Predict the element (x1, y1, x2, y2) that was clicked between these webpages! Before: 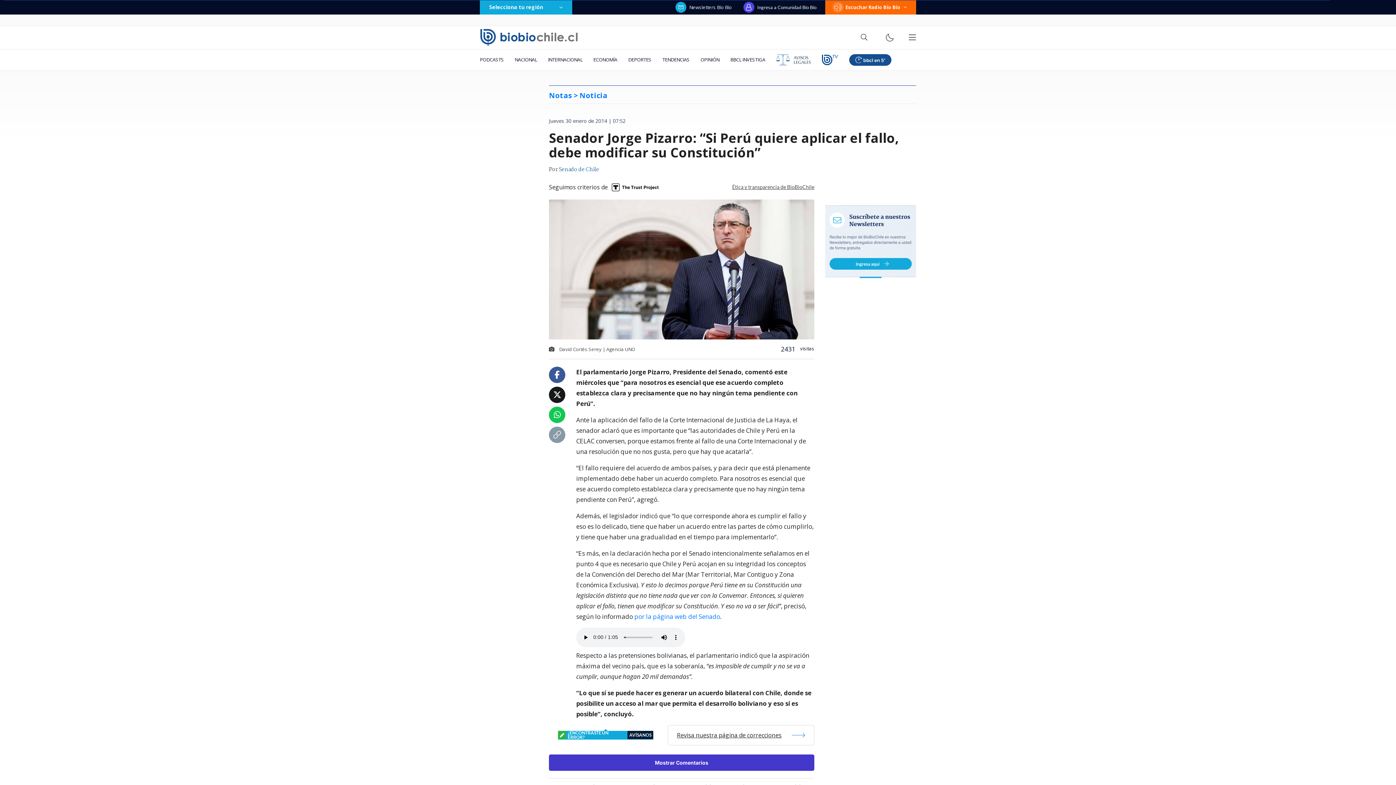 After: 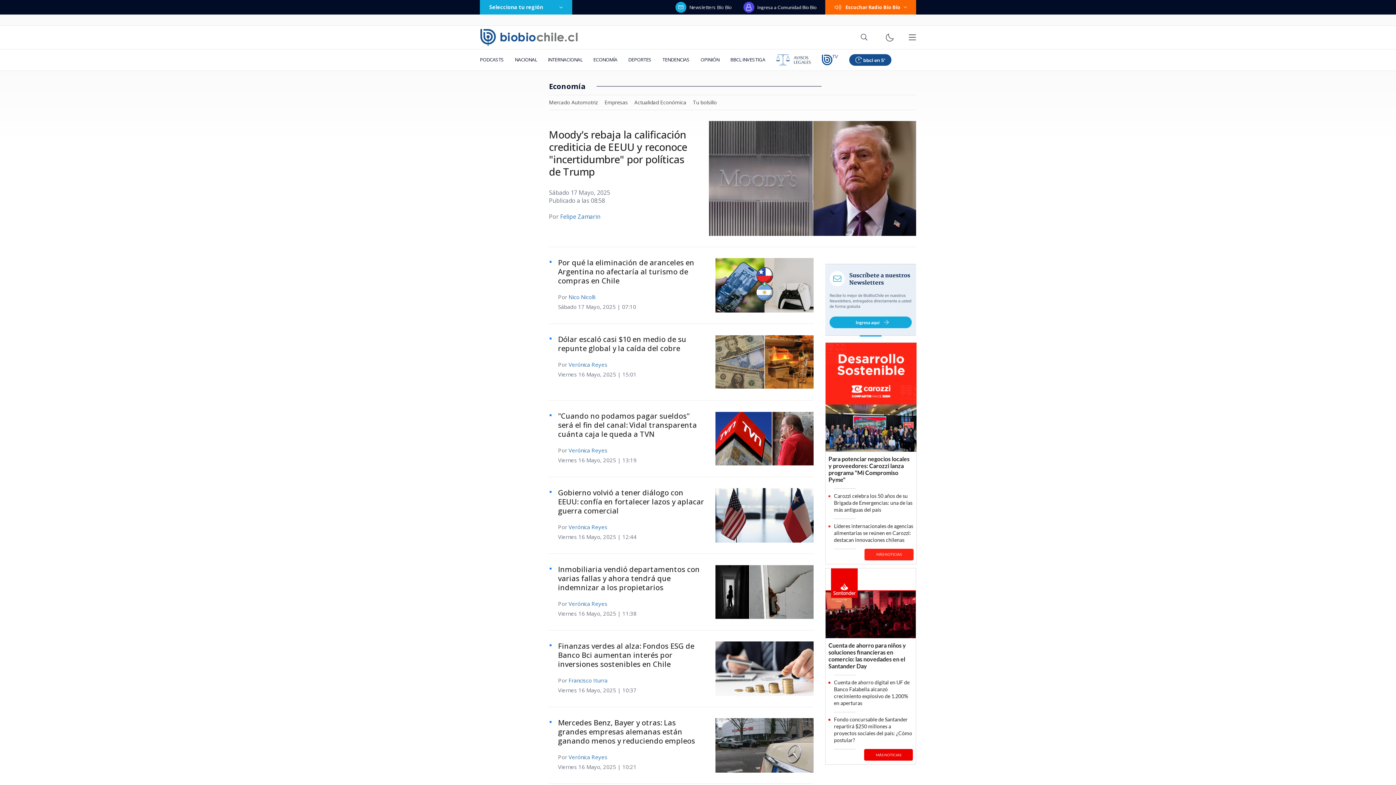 Action: bbox: (588, 49, 622, 70) label: ECONOMÍA